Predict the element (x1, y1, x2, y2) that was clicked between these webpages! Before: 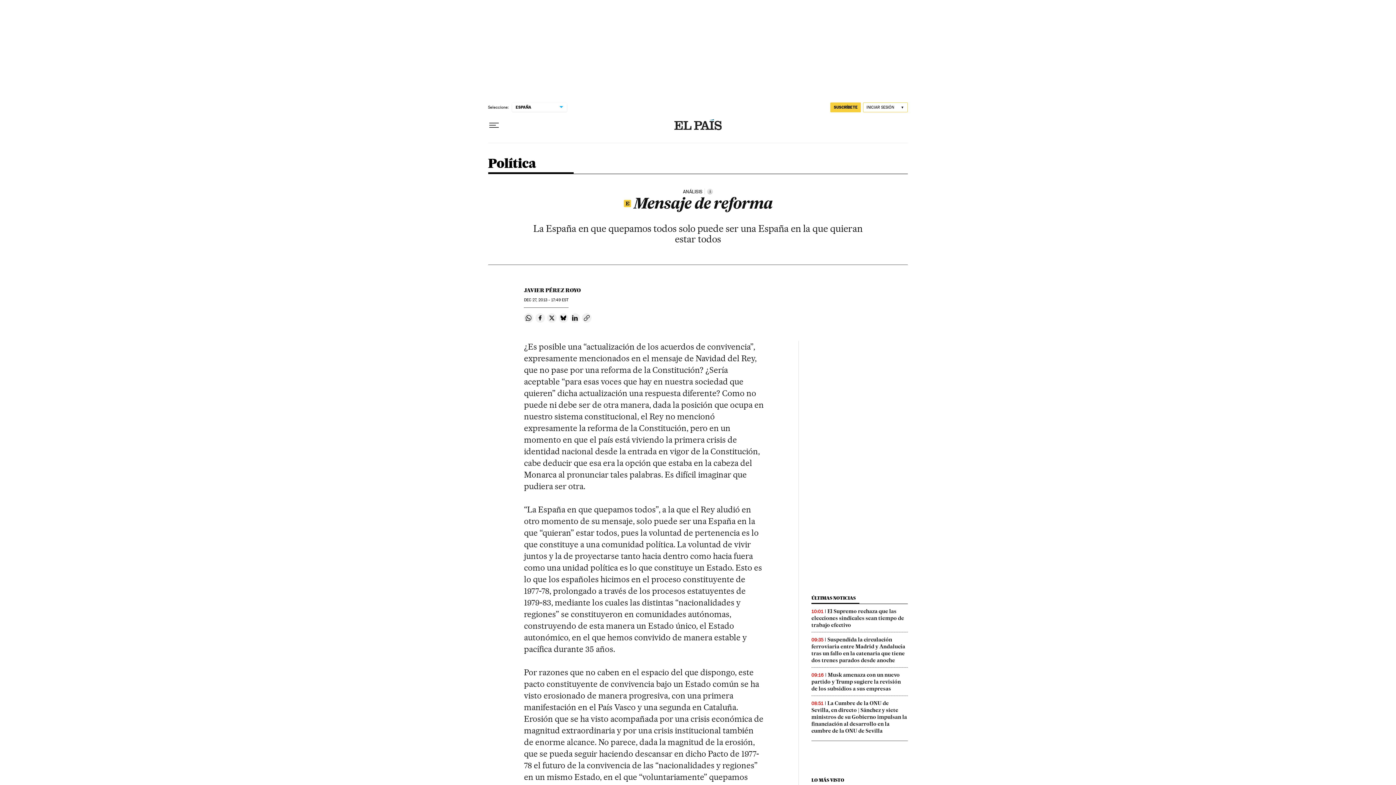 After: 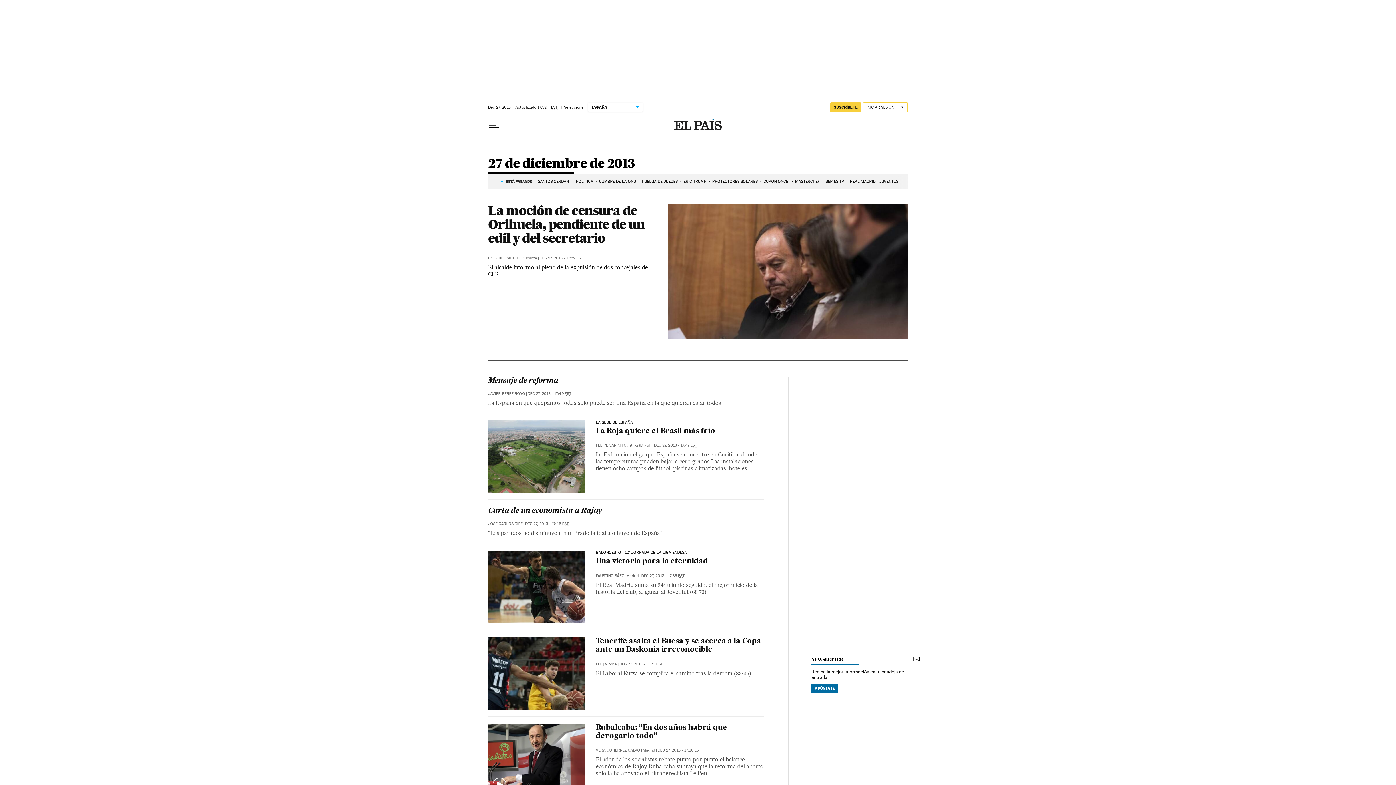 Action: label: DEC 27, 2013 - 17:49 EST bbox: (524, 297, 568, 302)